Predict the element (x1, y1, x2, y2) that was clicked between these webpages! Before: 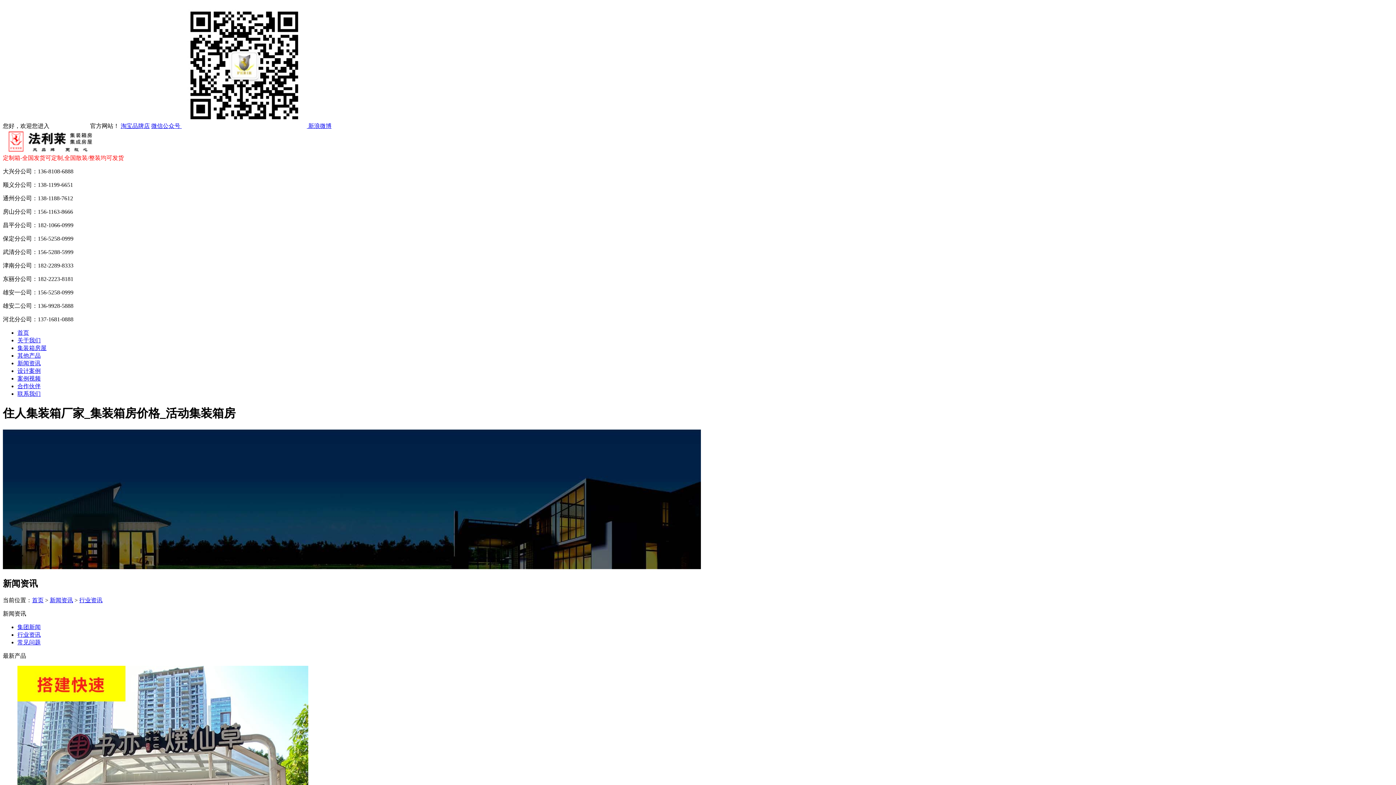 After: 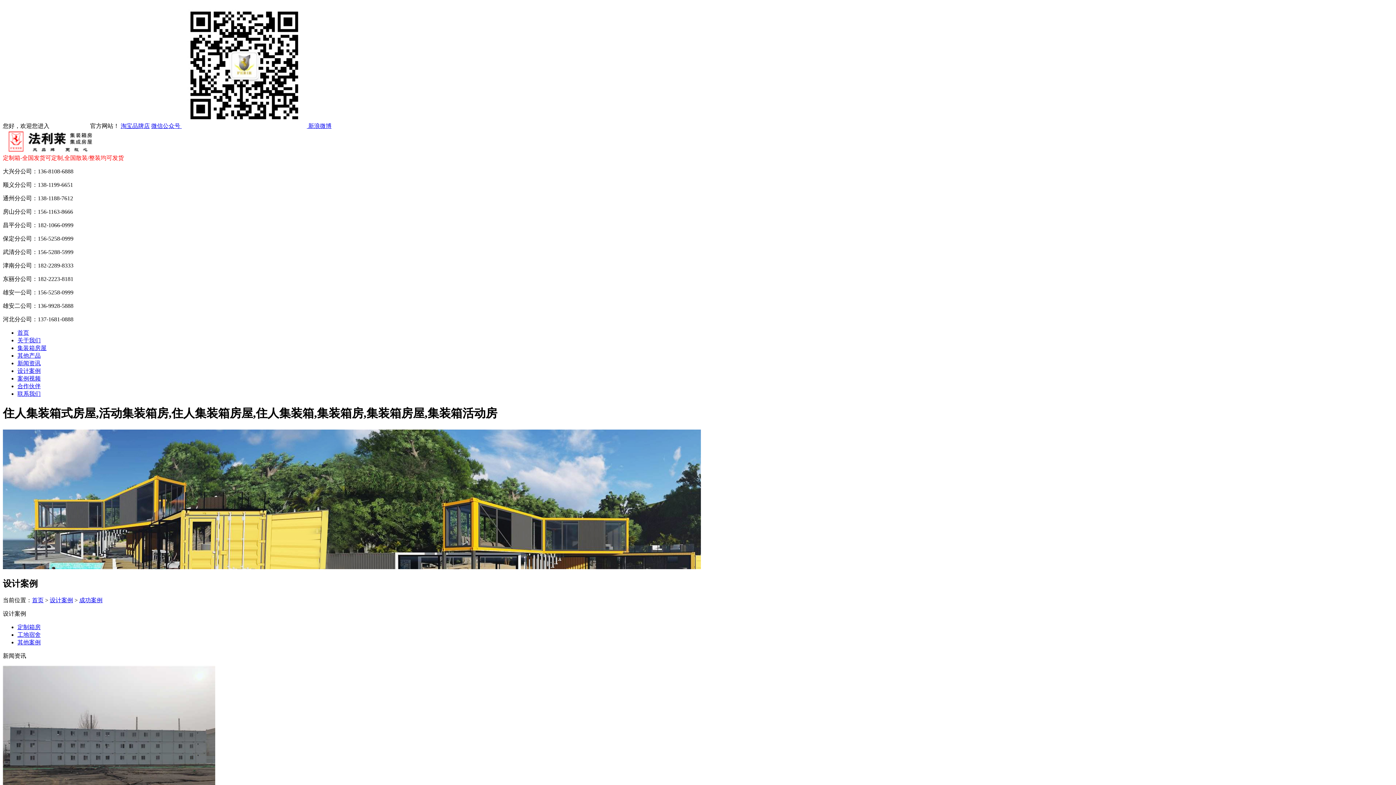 Action: label: 设计案例 bbox: (17, 368, 40, 374)